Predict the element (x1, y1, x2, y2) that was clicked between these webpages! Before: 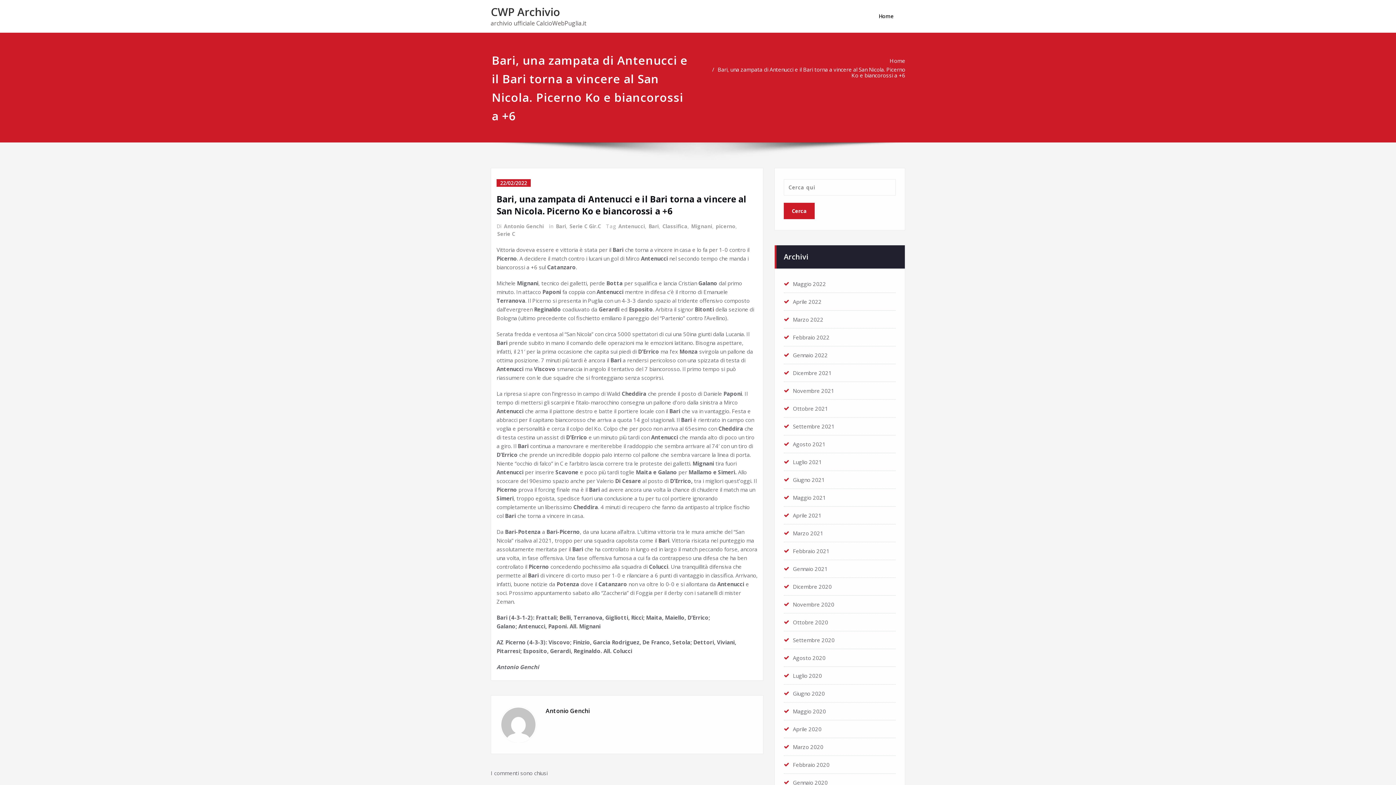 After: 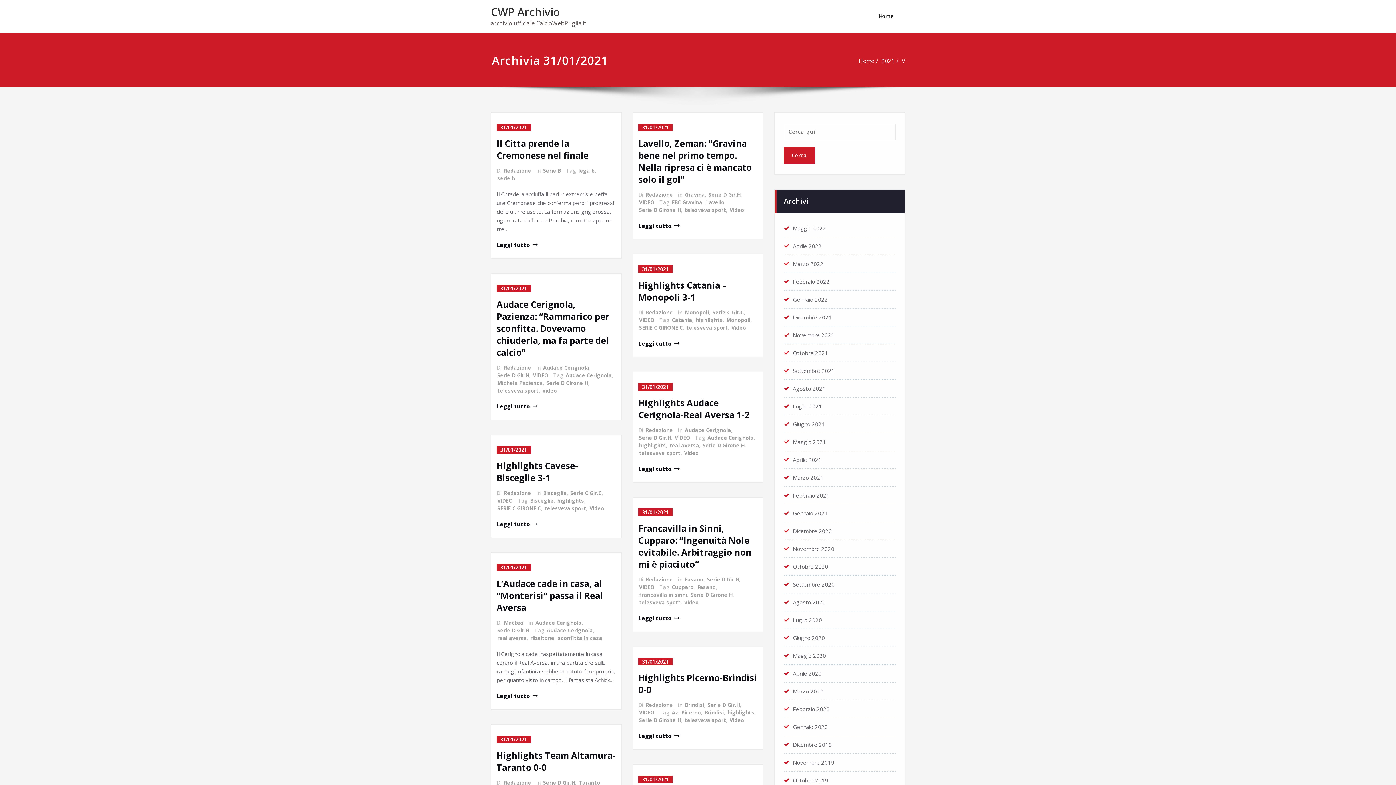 Action: bbox: (793, 565, 828, 572) label: Gennaio 2021